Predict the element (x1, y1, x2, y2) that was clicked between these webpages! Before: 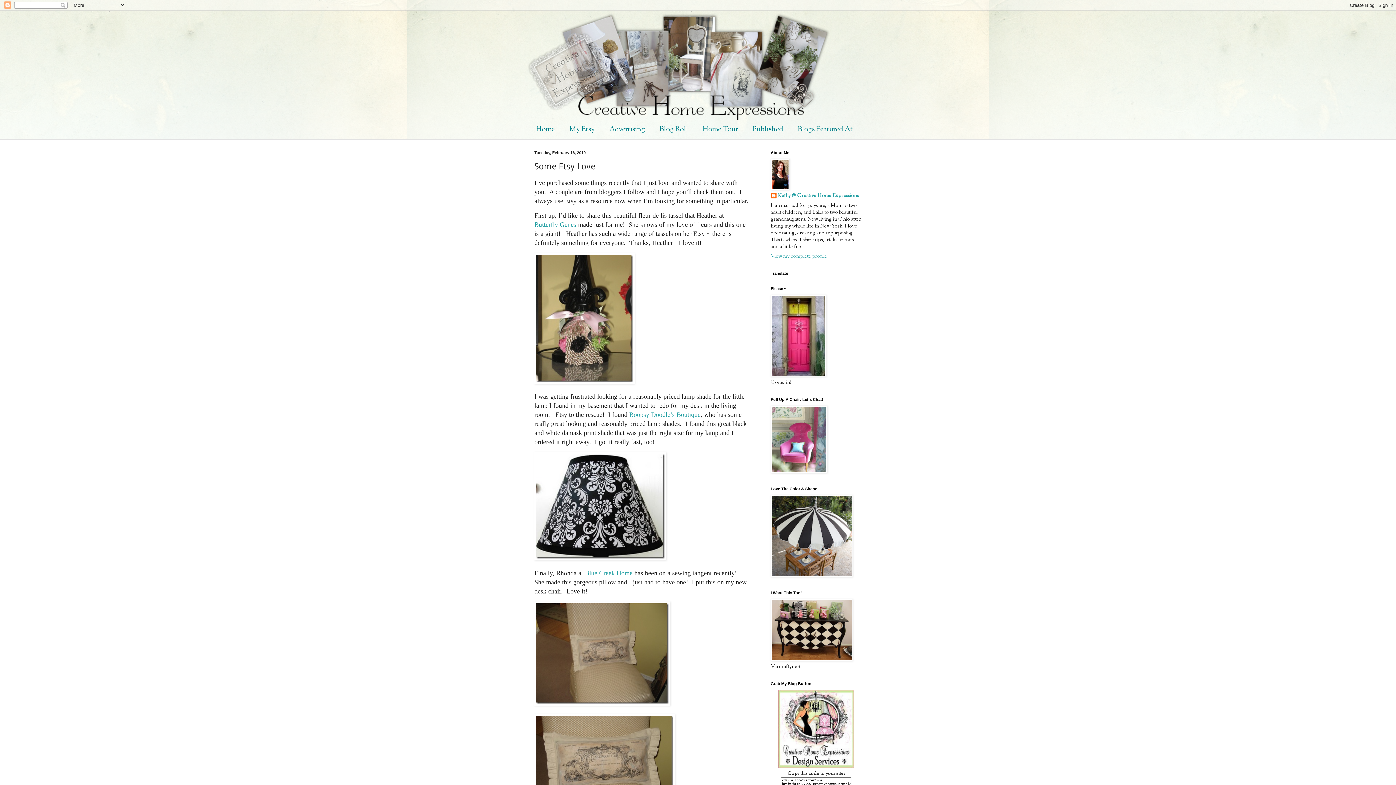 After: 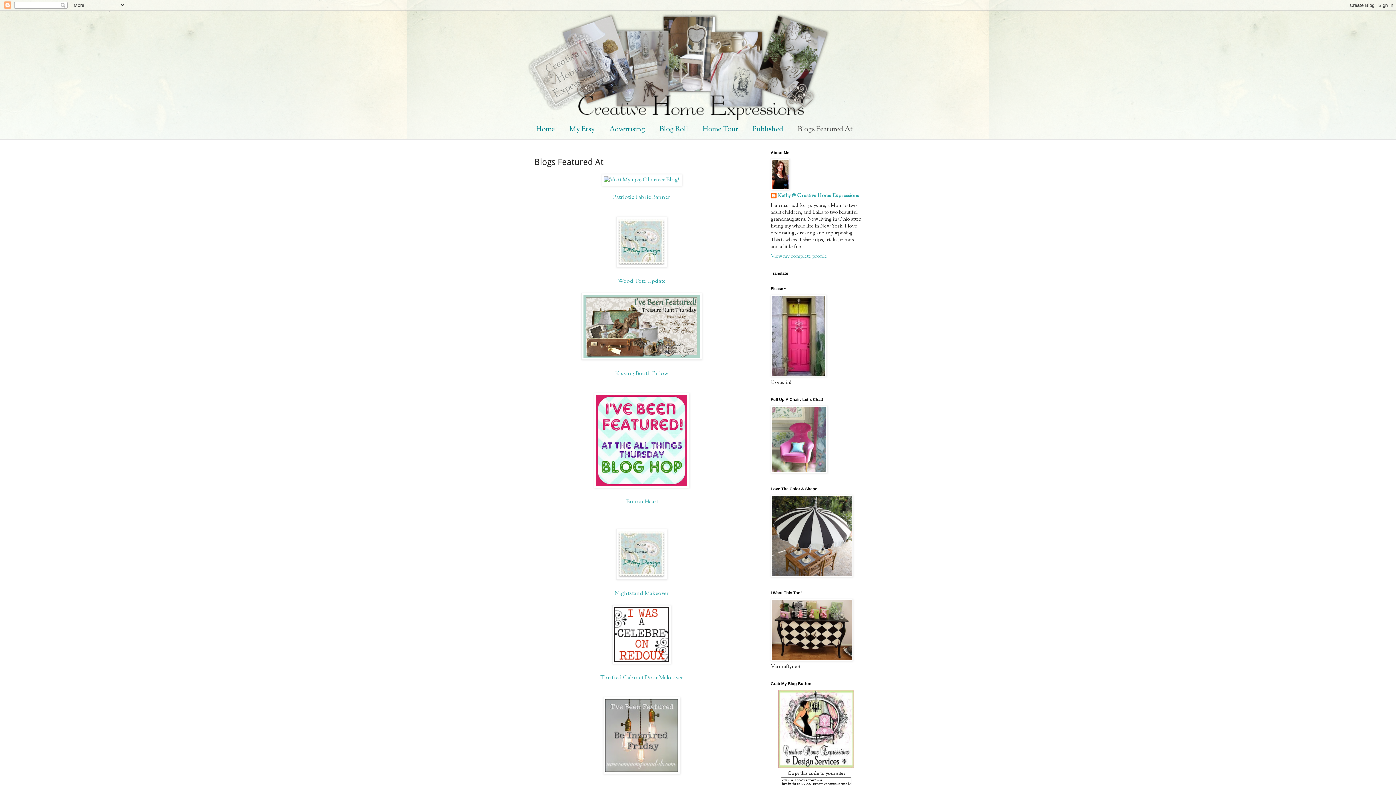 Action: bbox: (790, 120, 860, 139) label: Blogs Featured At